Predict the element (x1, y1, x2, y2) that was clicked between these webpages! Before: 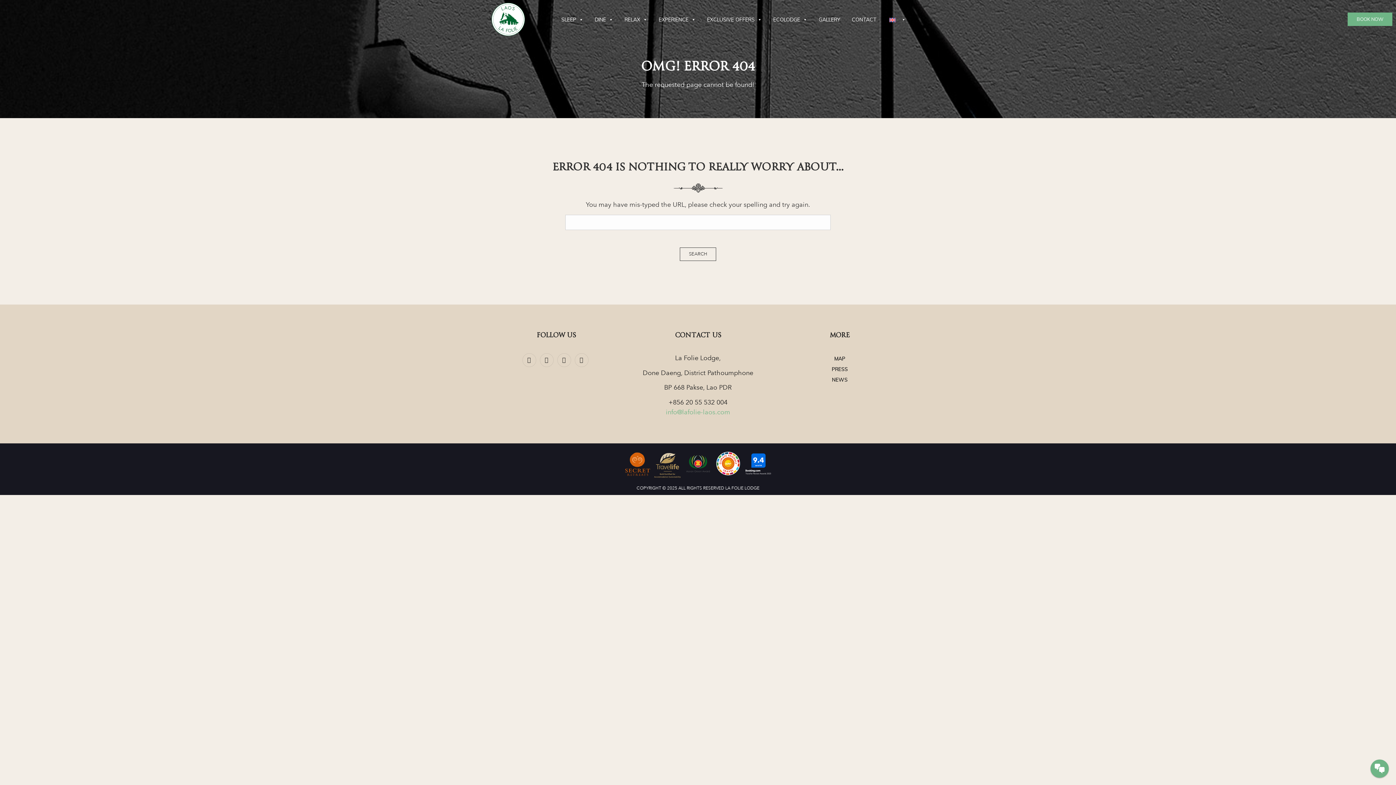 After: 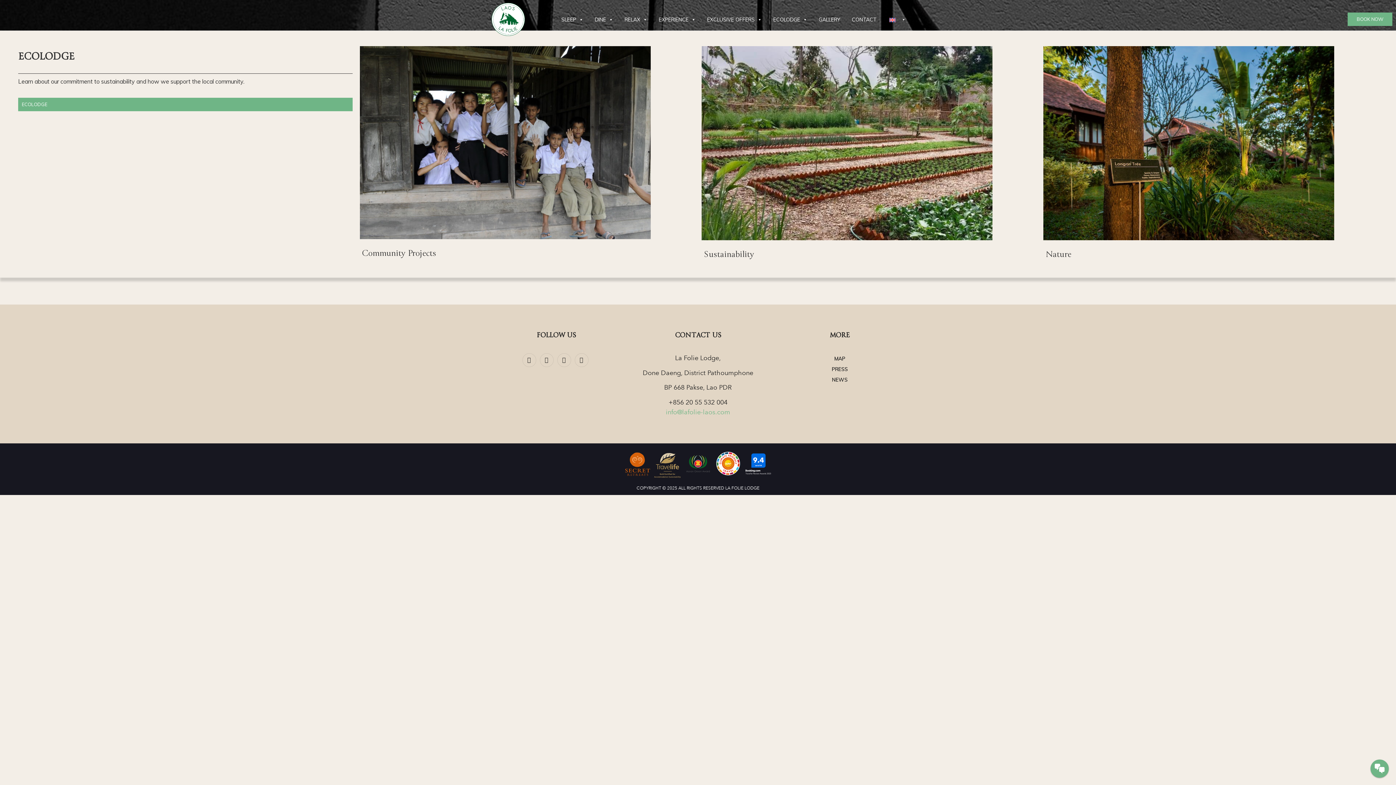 Action: bbox: (766, 8, 812, 30) label: ECOLODGE